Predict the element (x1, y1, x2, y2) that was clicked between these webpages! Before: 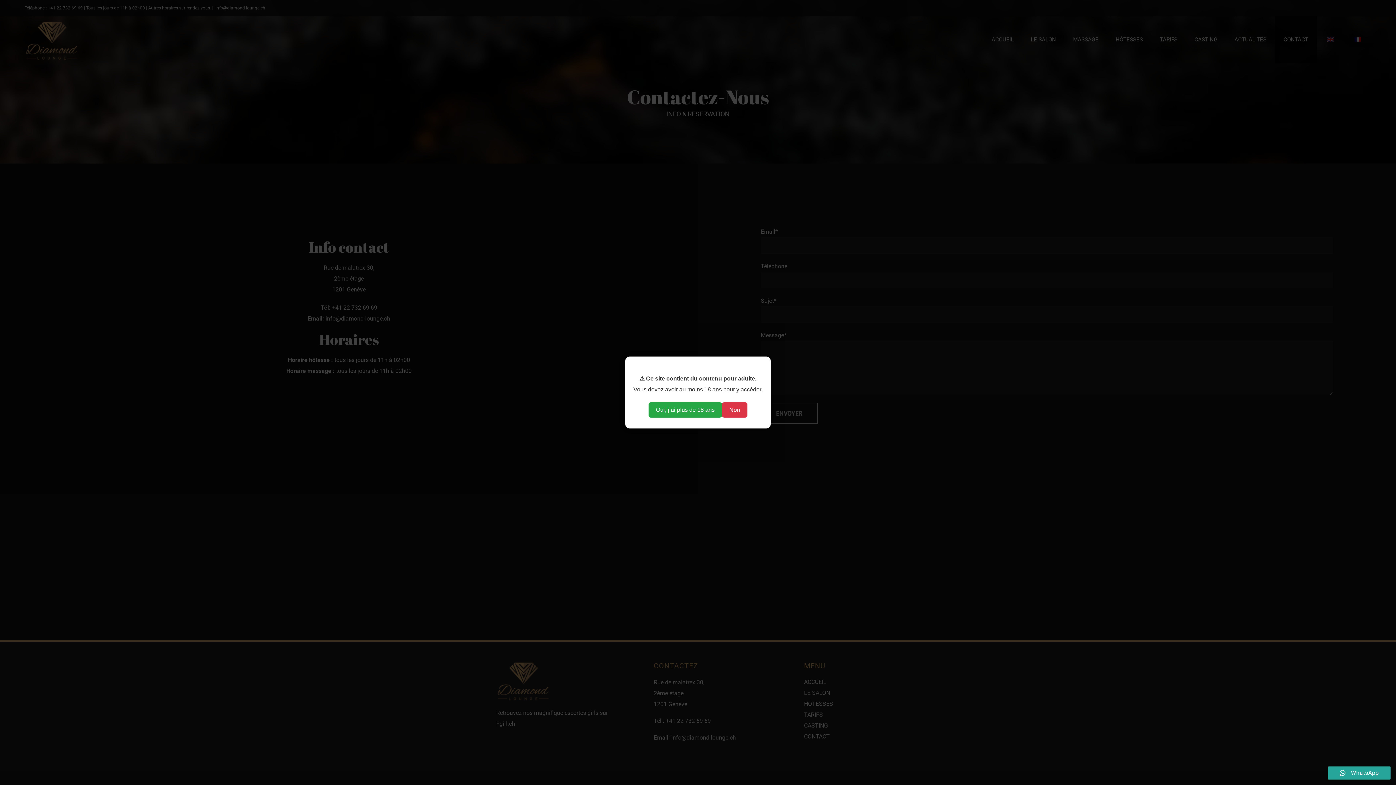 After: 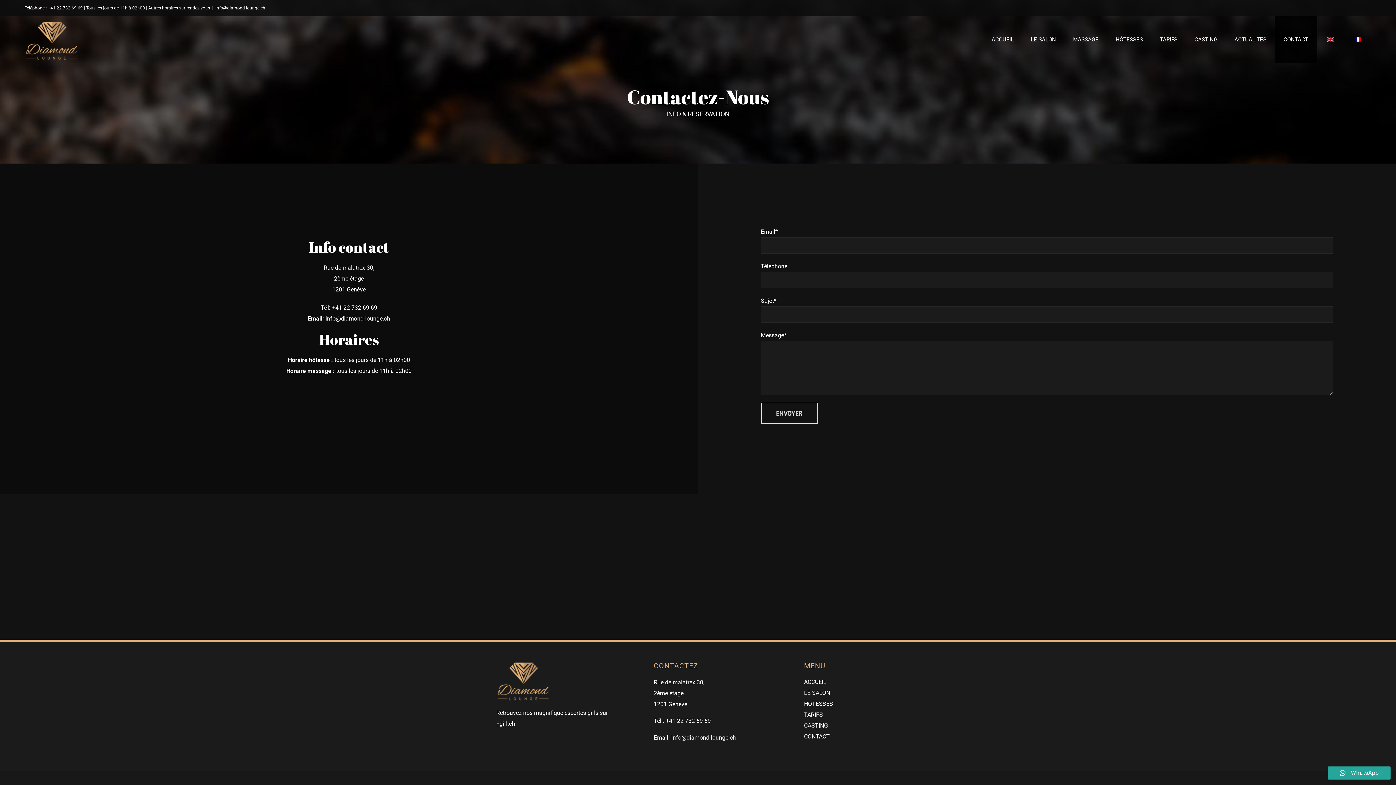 Action: bbox: (648, 402, 722, 417) label: Oui, j’ai plus de 18 ans